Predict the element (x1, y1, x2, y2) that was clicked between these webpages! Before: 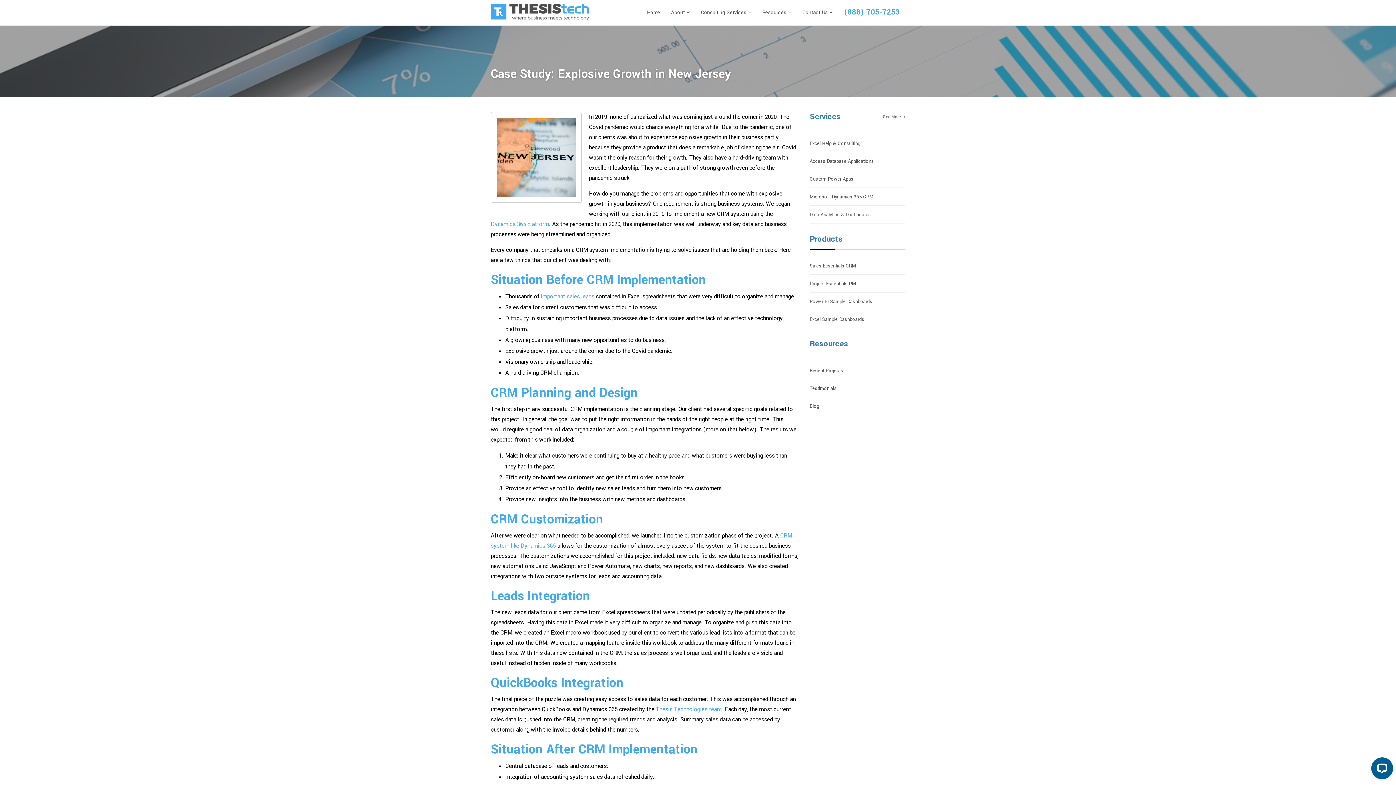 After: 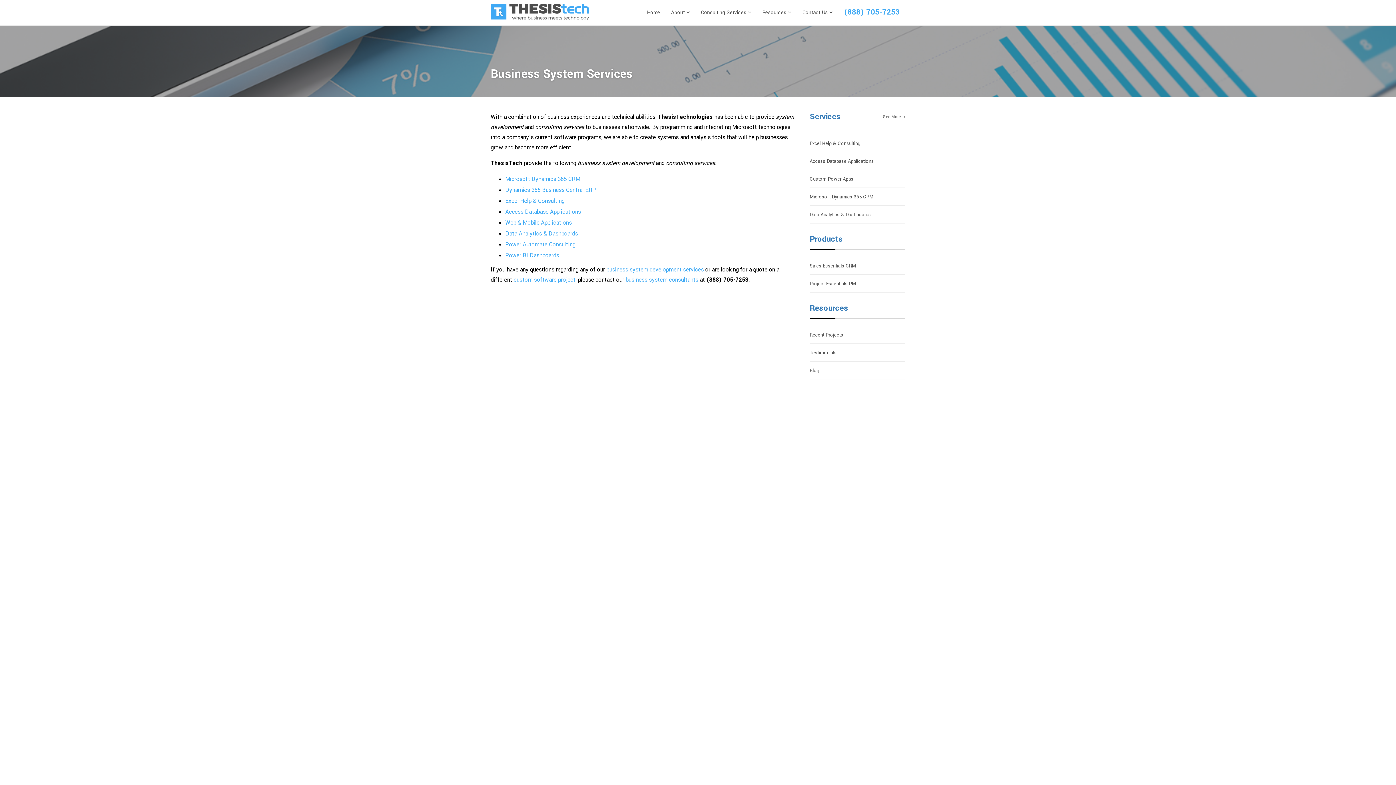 Action: label: Services bbox: (810, 110, 840, 122)